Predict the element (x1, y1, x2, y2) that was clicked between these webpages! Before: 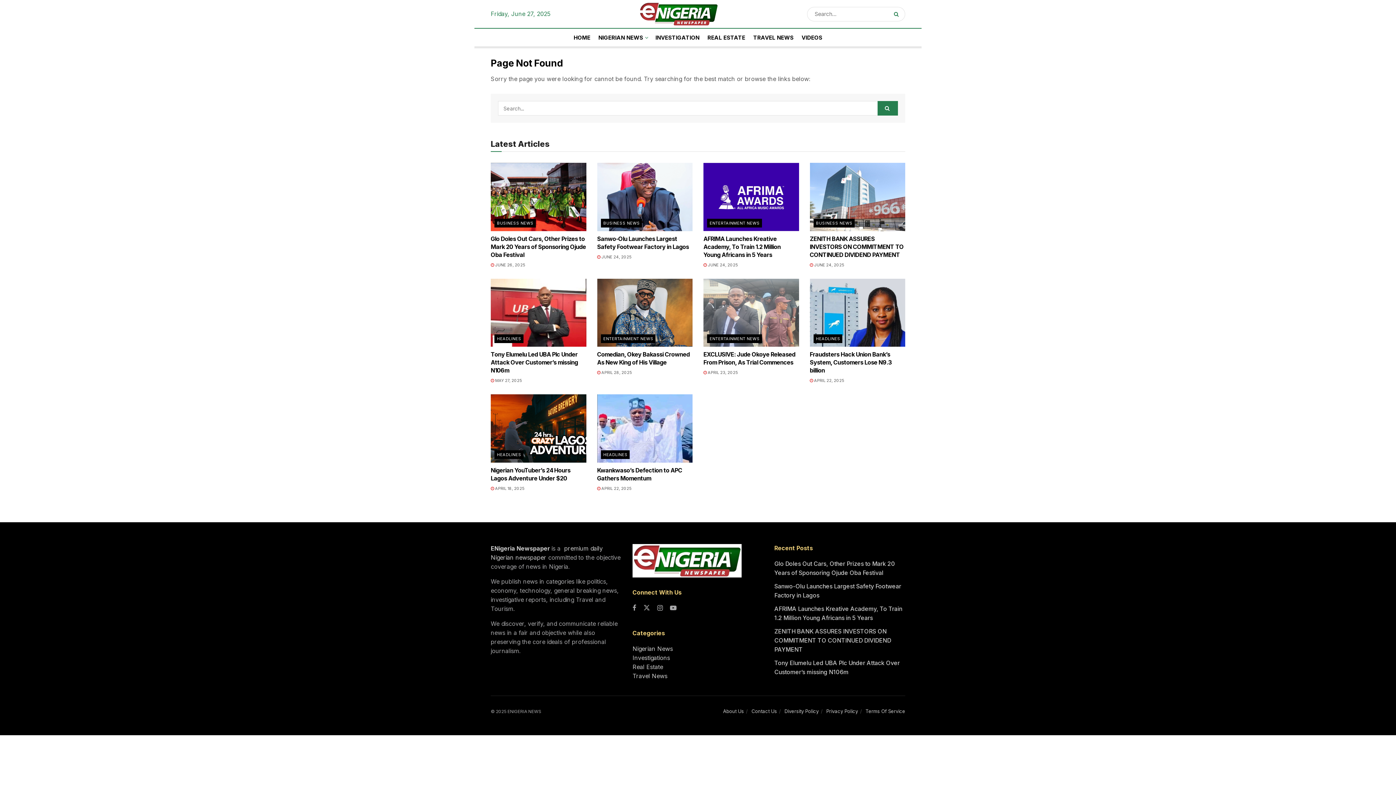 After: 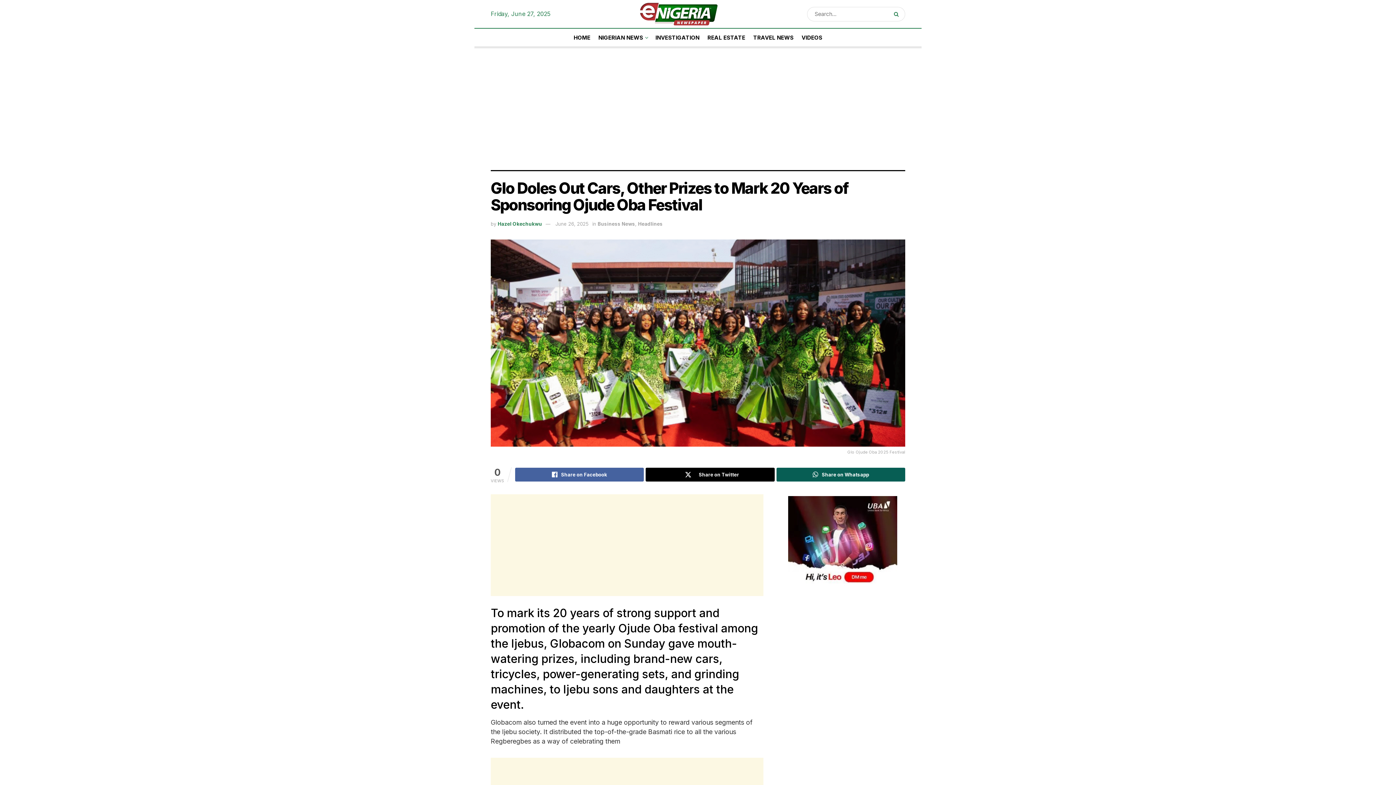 Action: bbox: (490, 262, 525, 267) label:  JUNE 26, 2025